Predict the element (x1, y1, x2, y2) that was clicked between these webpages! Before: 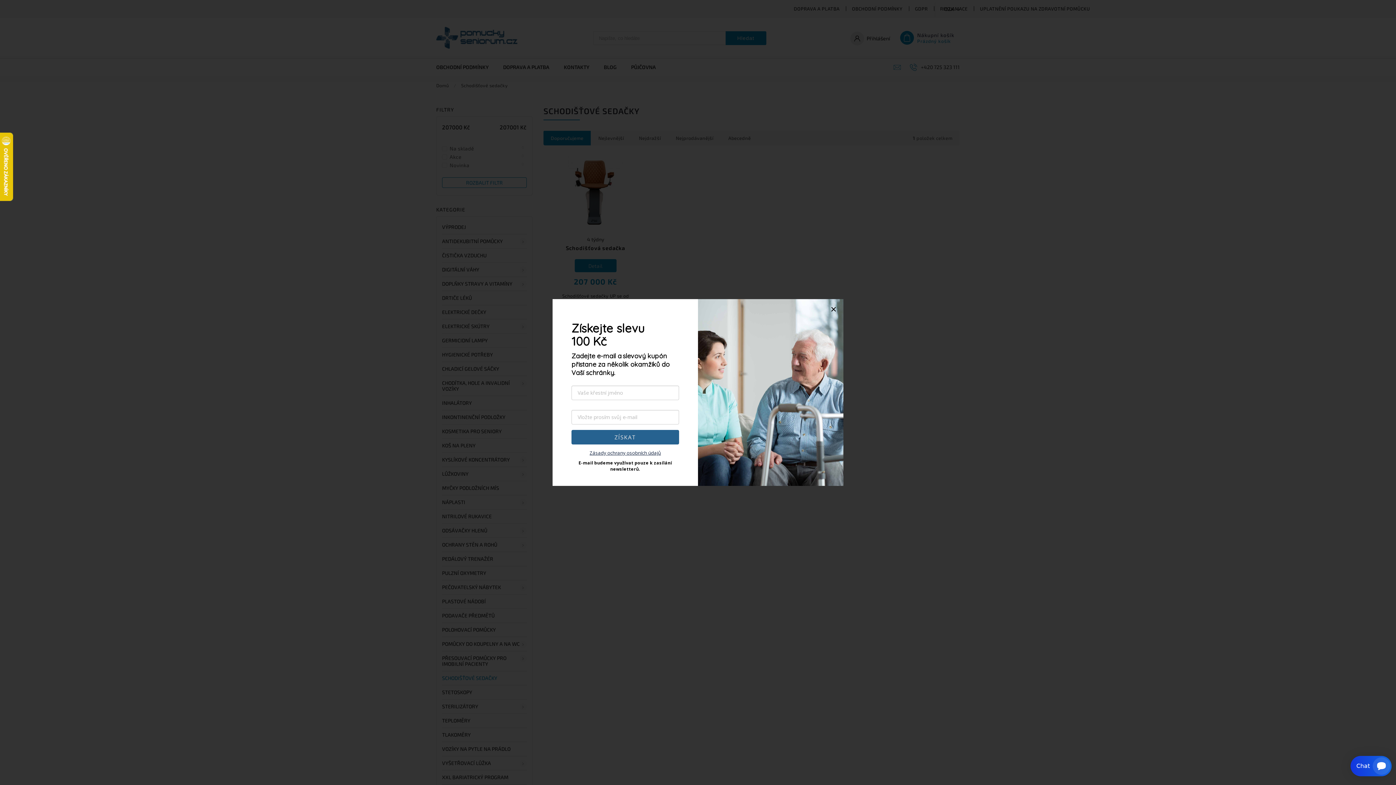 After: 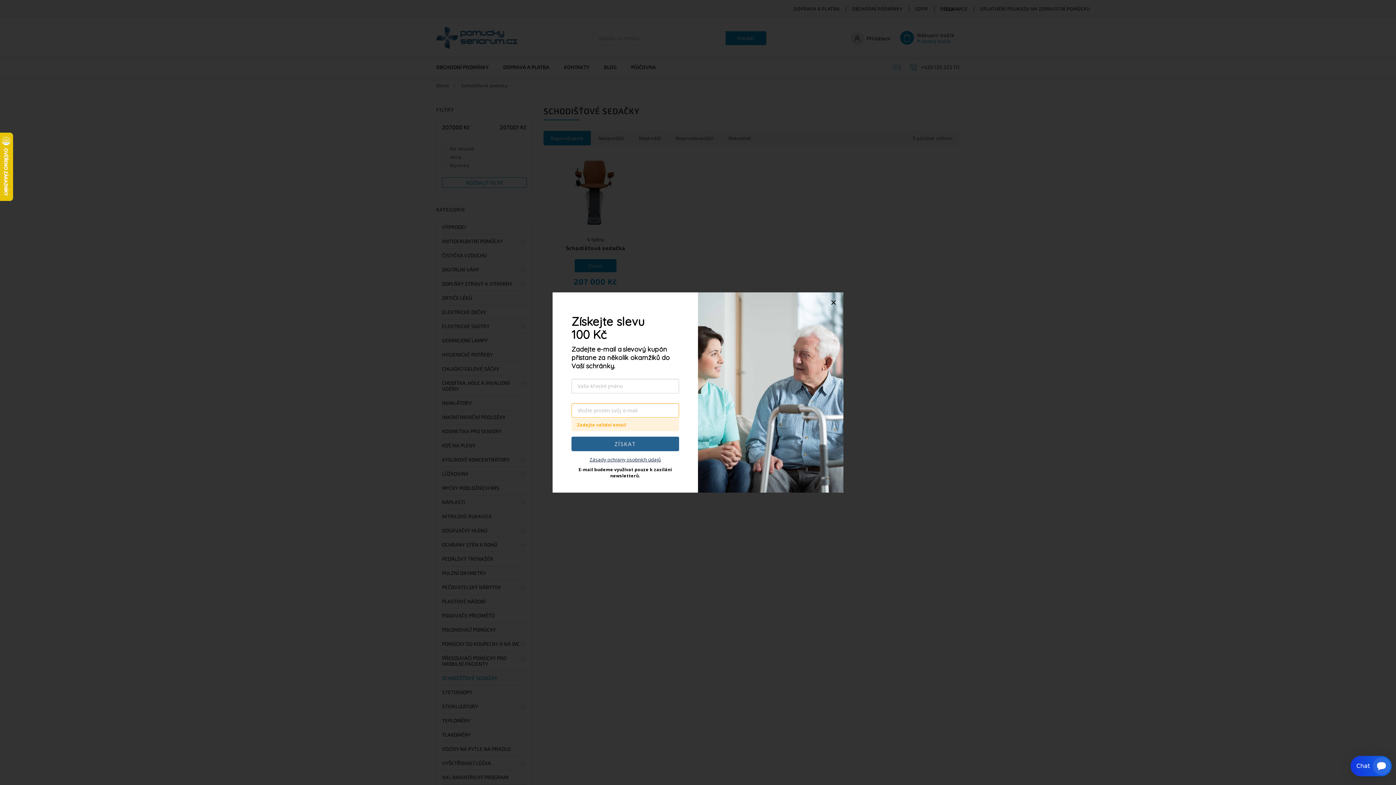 Action: bbox: (571, 430, 679, 444) label: ZÍSKAT